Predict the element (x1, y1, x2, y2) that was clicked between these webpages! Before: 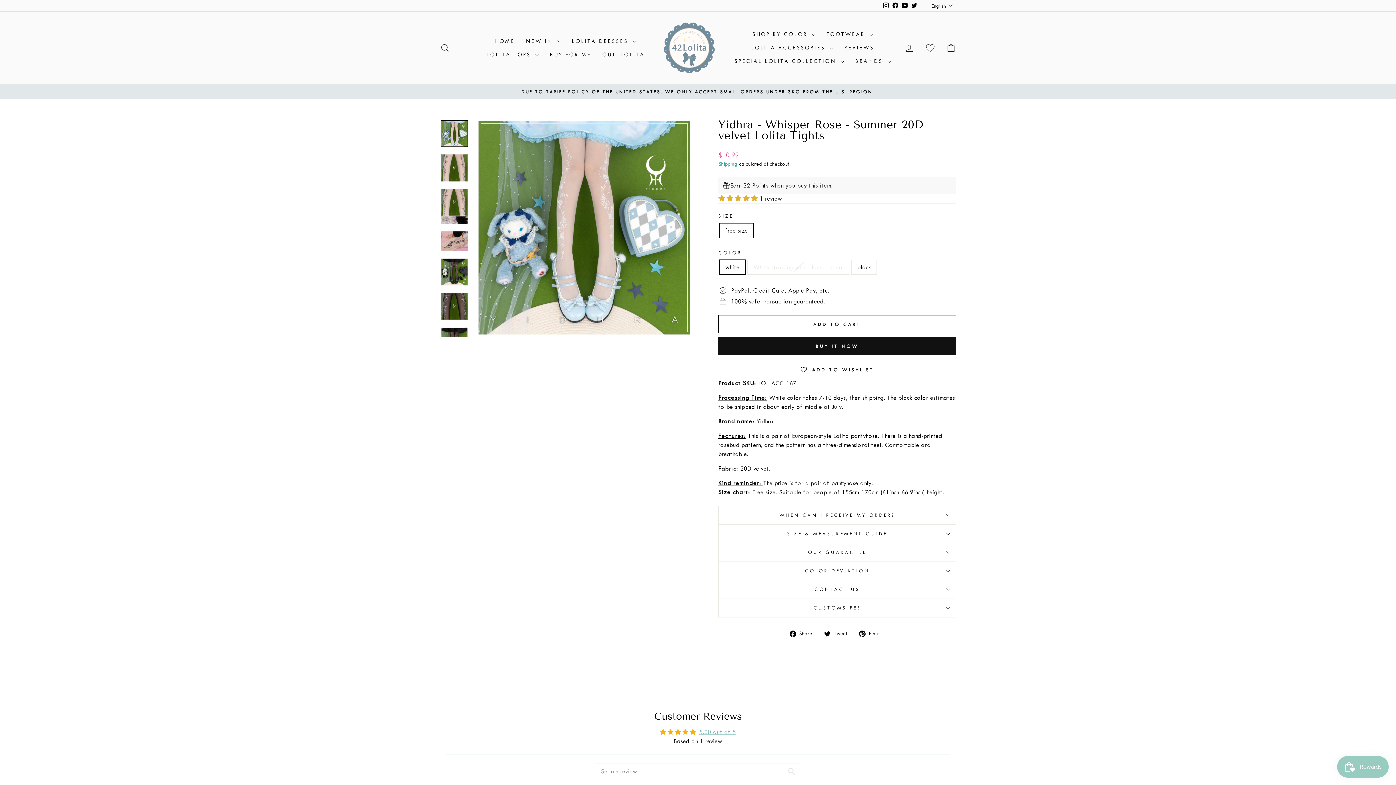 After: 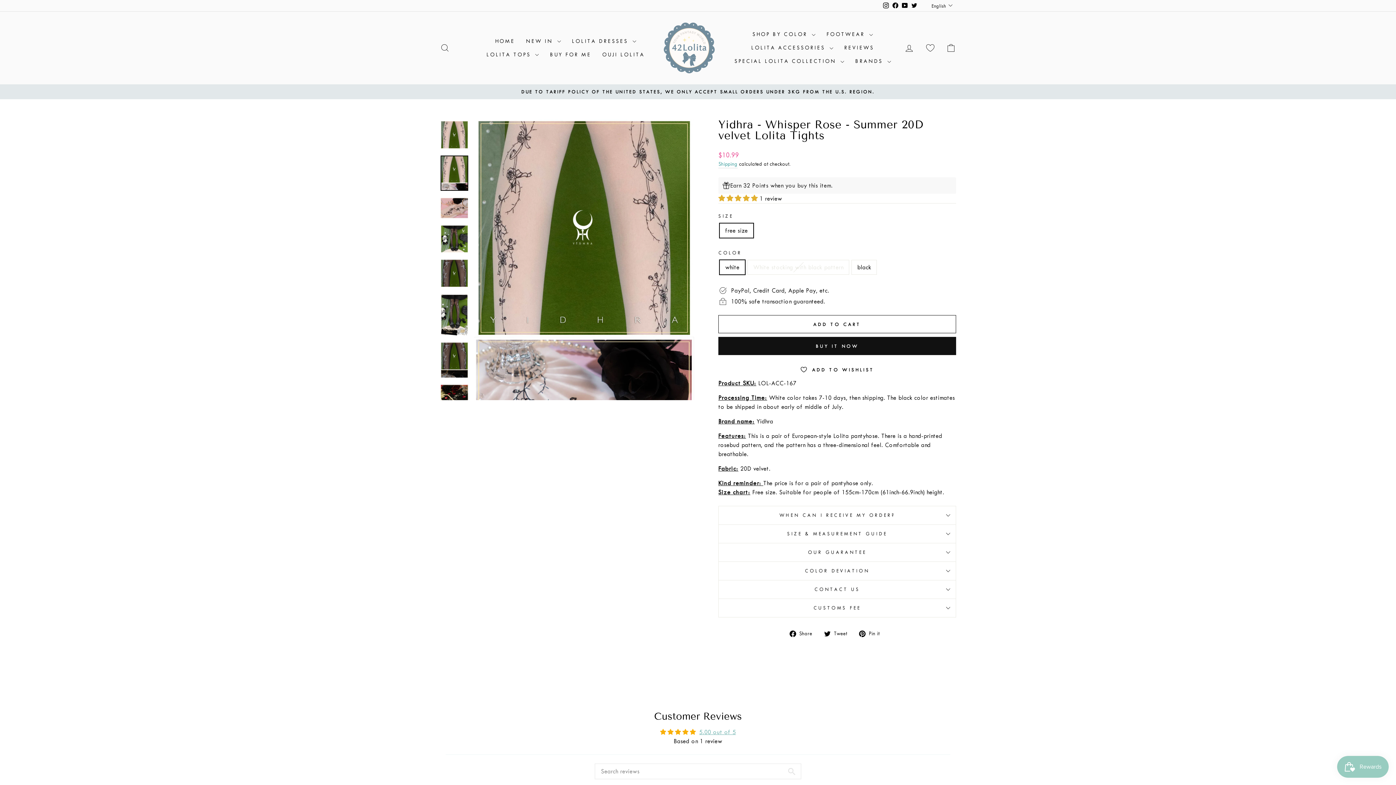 Action: bbox: (440, 188, 468, 224)